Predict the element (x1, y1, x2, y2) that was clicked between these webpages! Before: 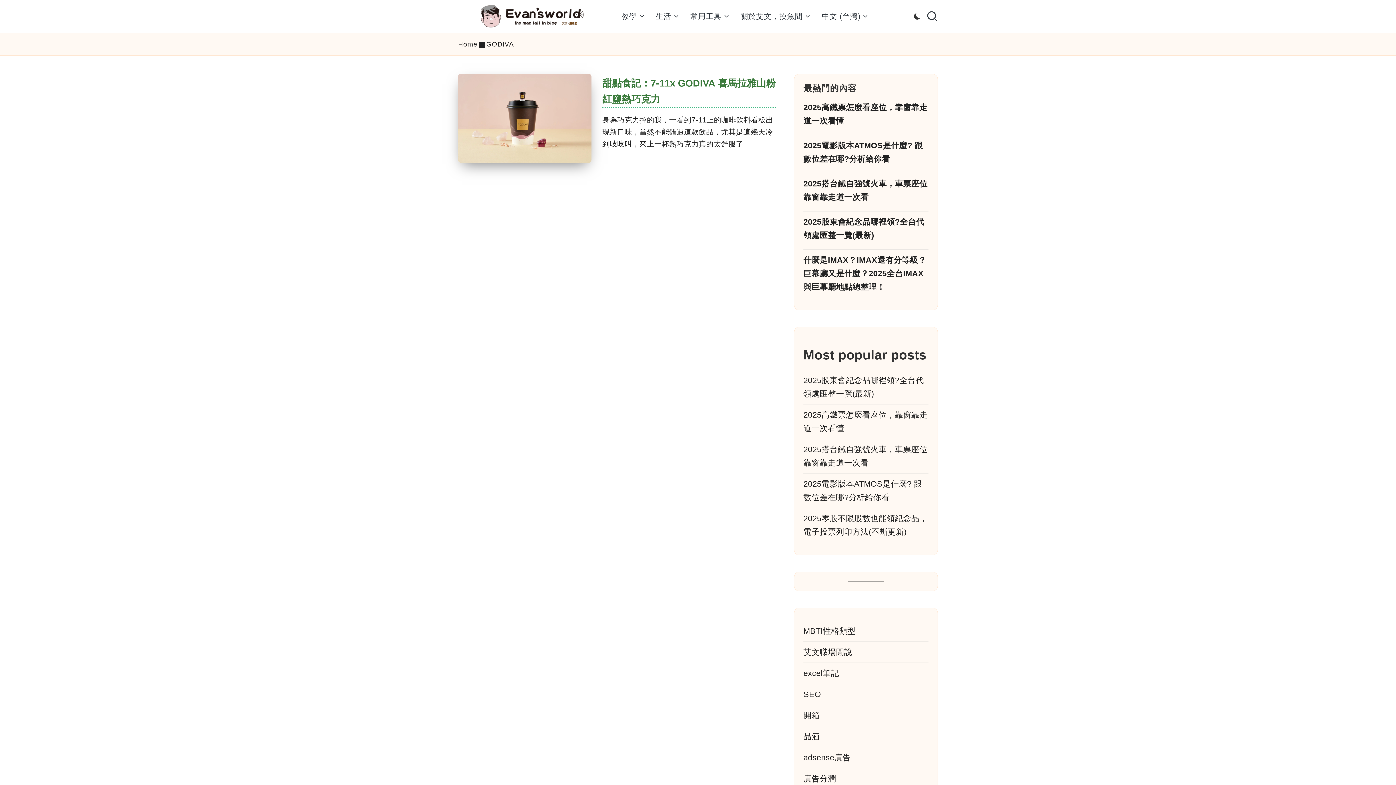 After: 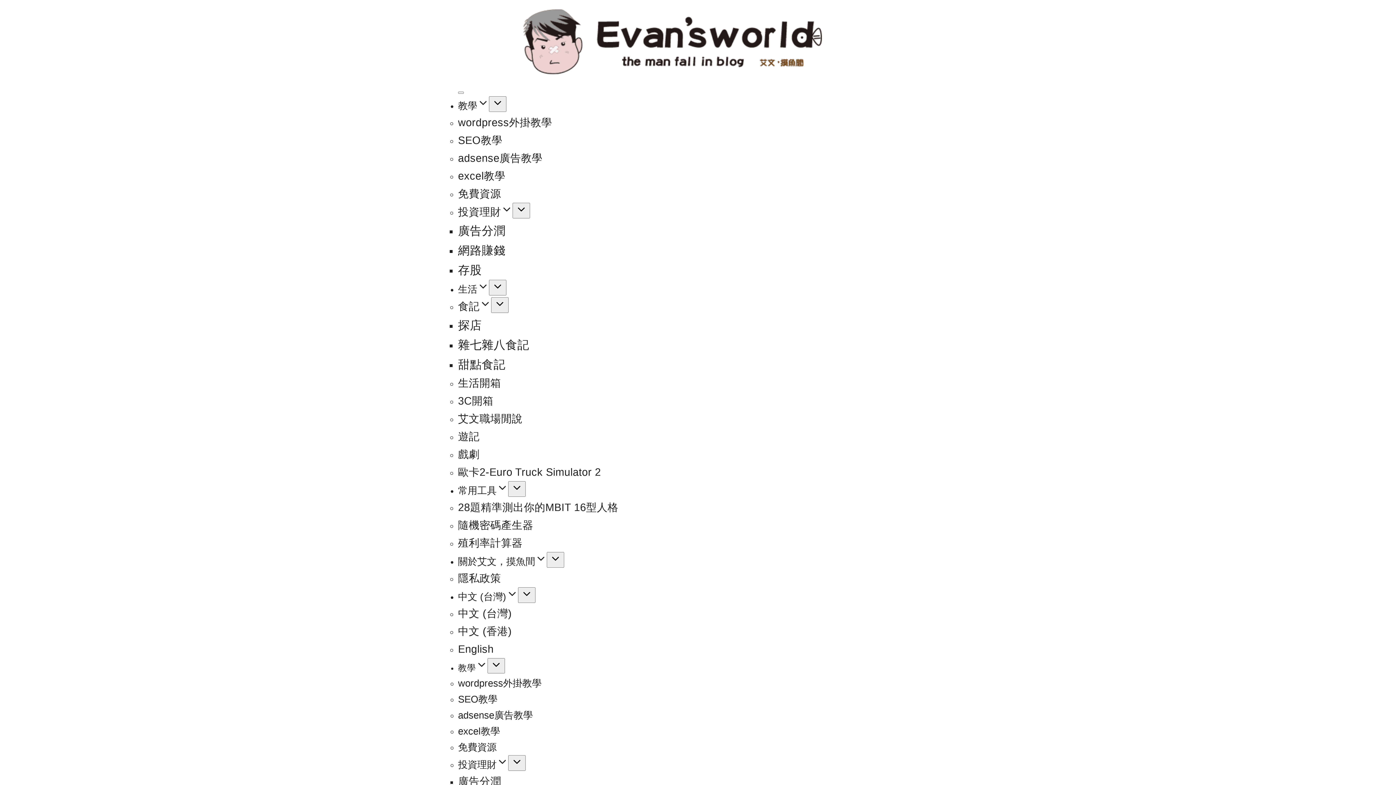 Action: bbox: (458, 73, 591, 162)